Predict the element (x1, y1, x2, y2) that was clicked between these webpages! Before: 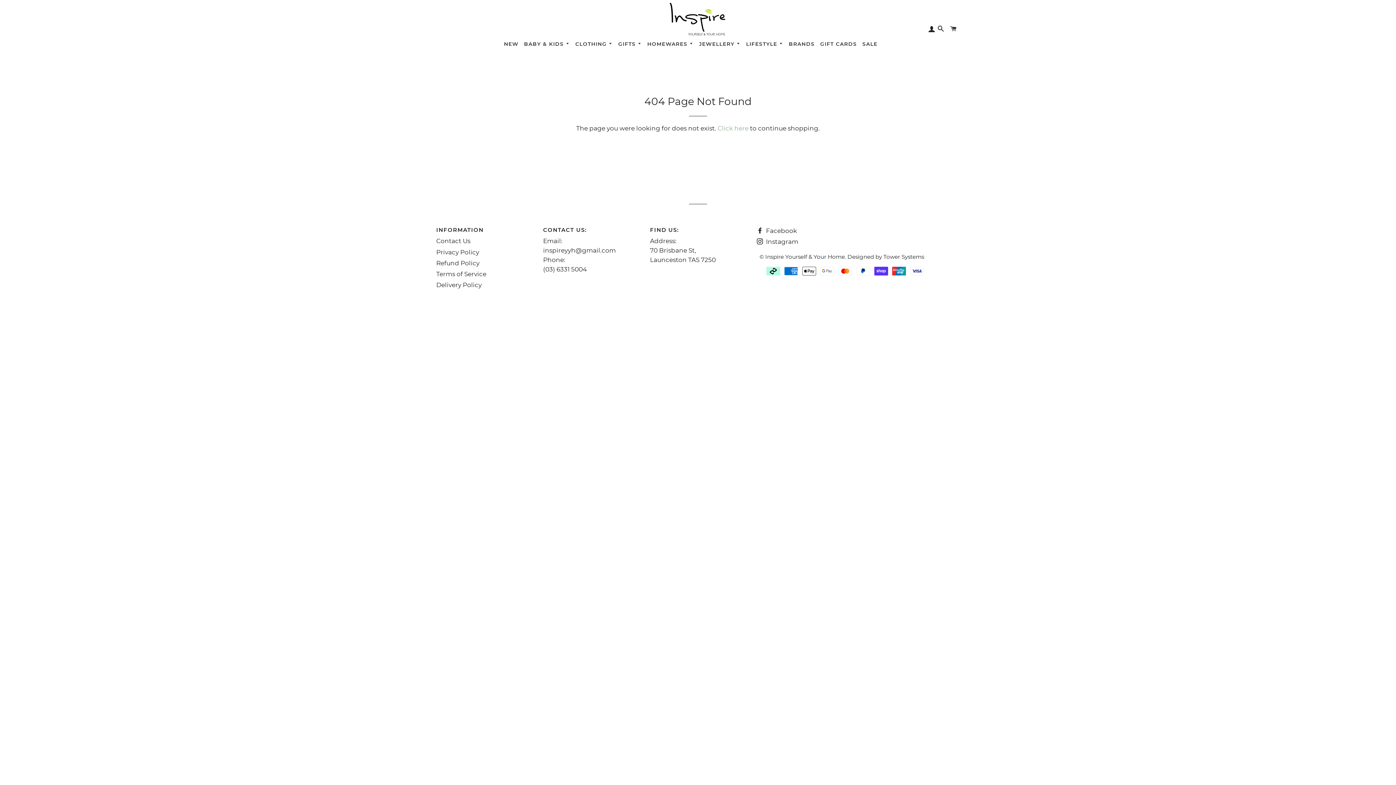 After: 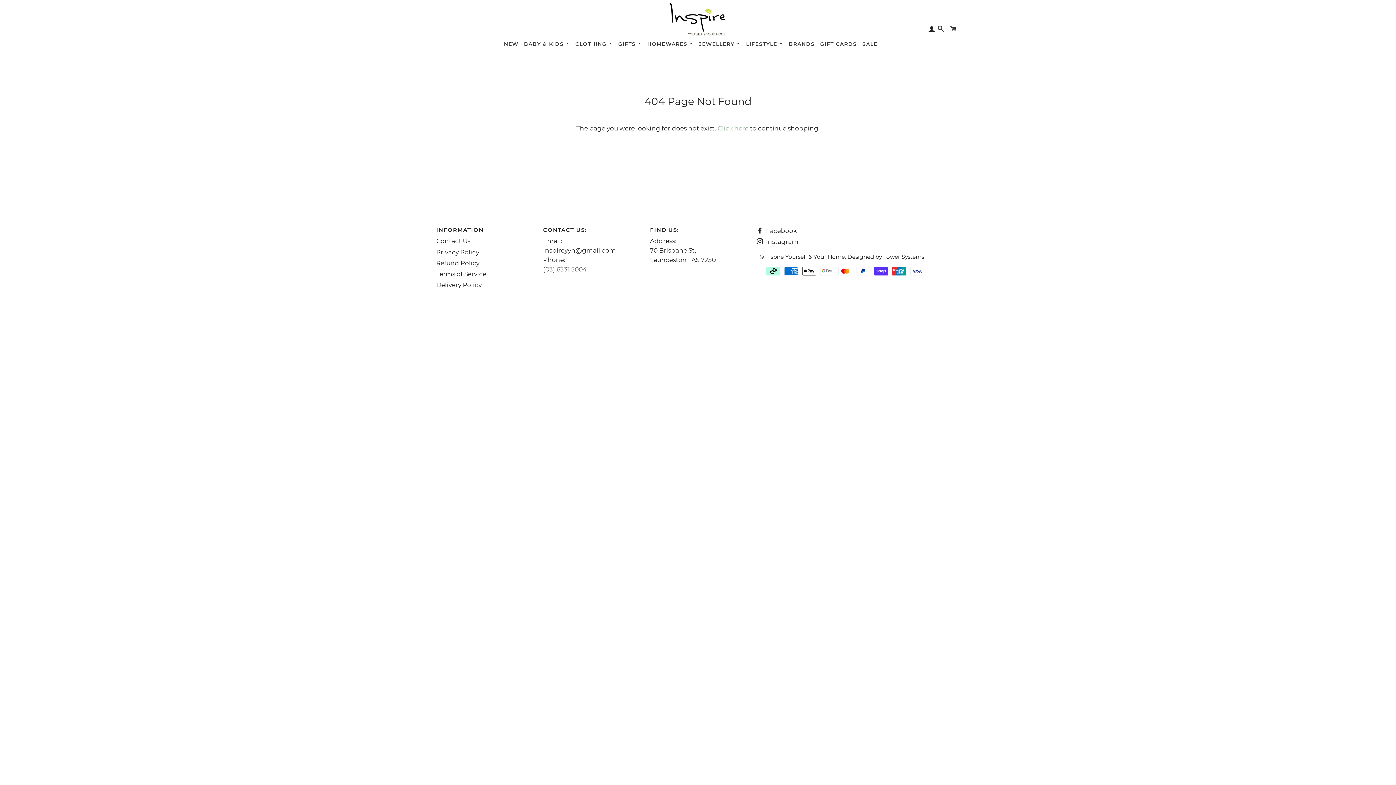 Action: bbox: (543, 265, 586, 273) label: (03) 6331 5004